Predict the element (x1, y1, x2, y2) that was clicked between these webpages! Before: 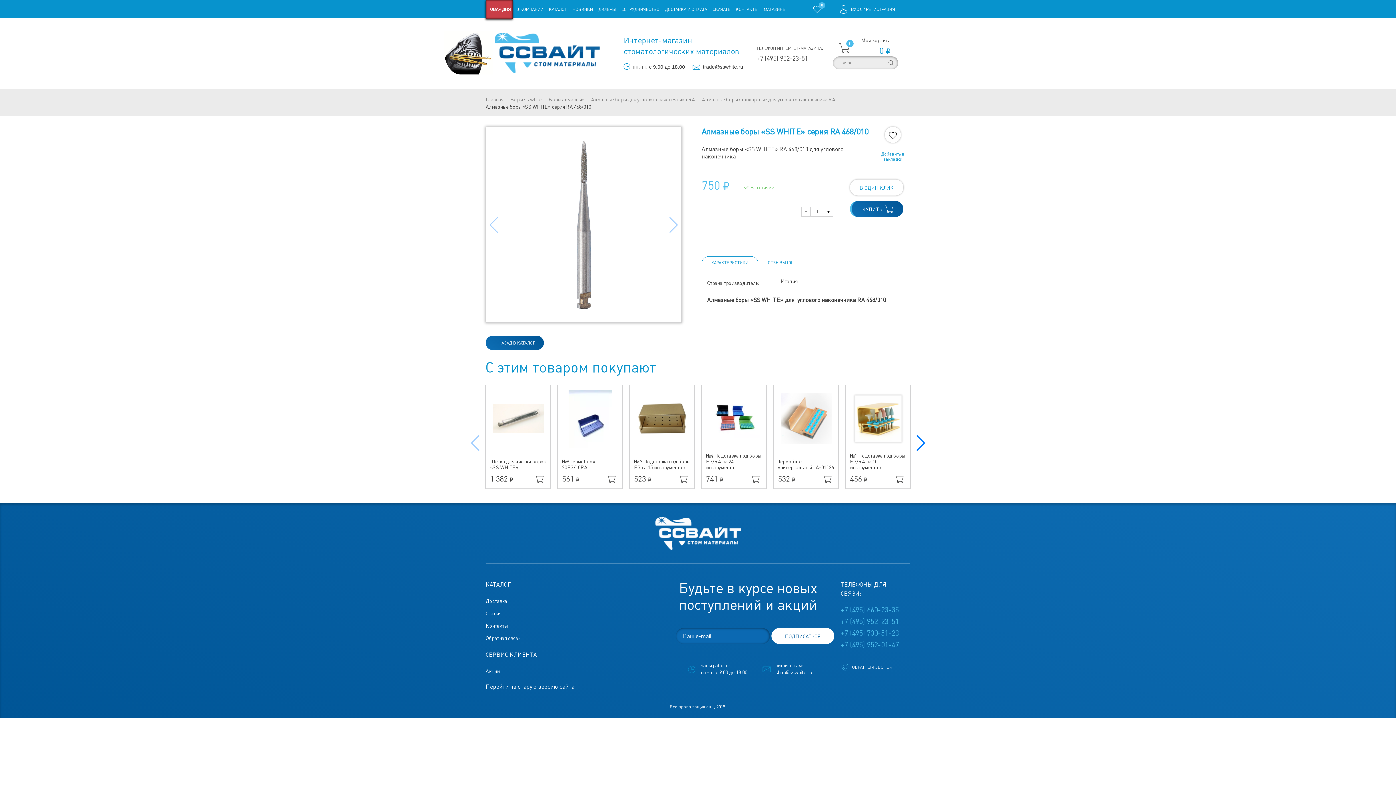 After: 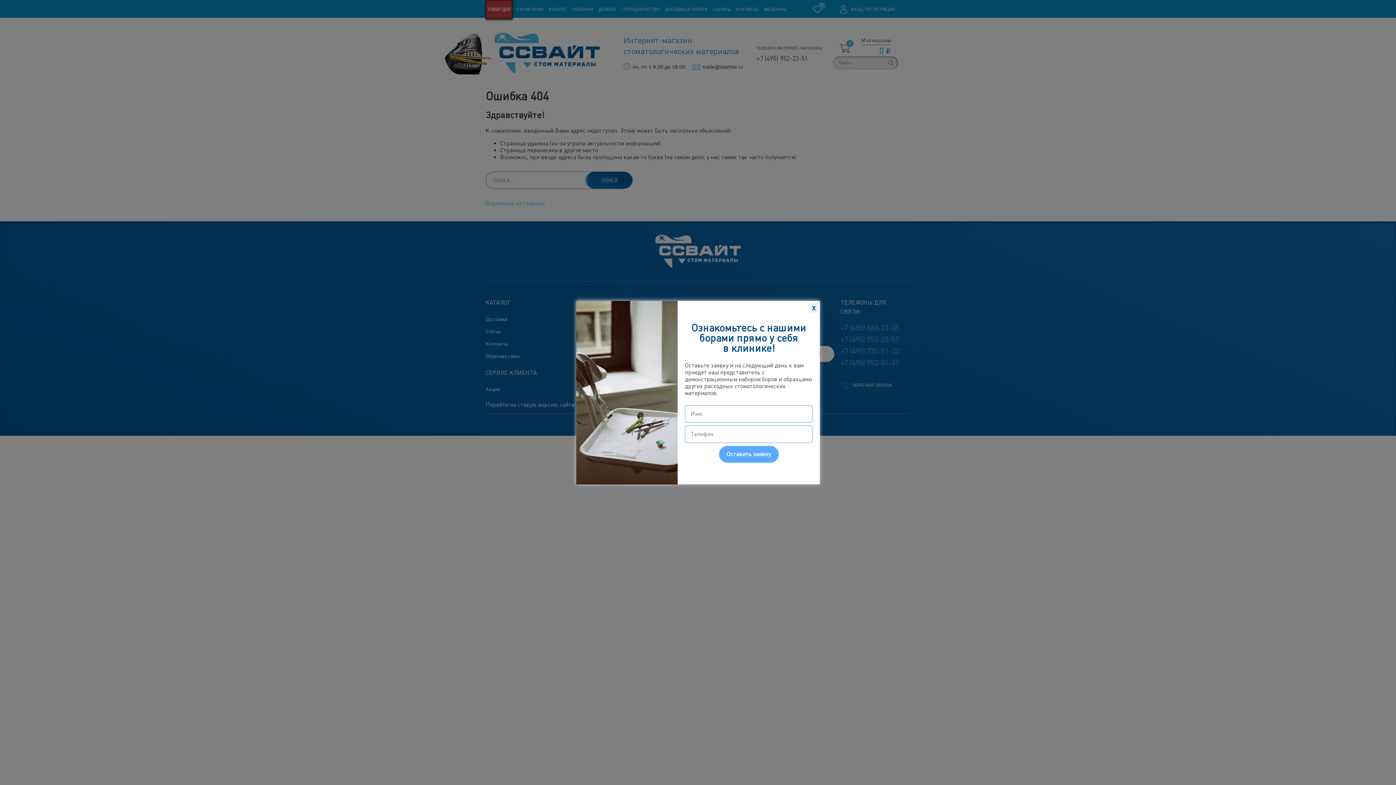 Action: bbox: (840, 605, 899, 614) label: +7 (495) 660-23-35